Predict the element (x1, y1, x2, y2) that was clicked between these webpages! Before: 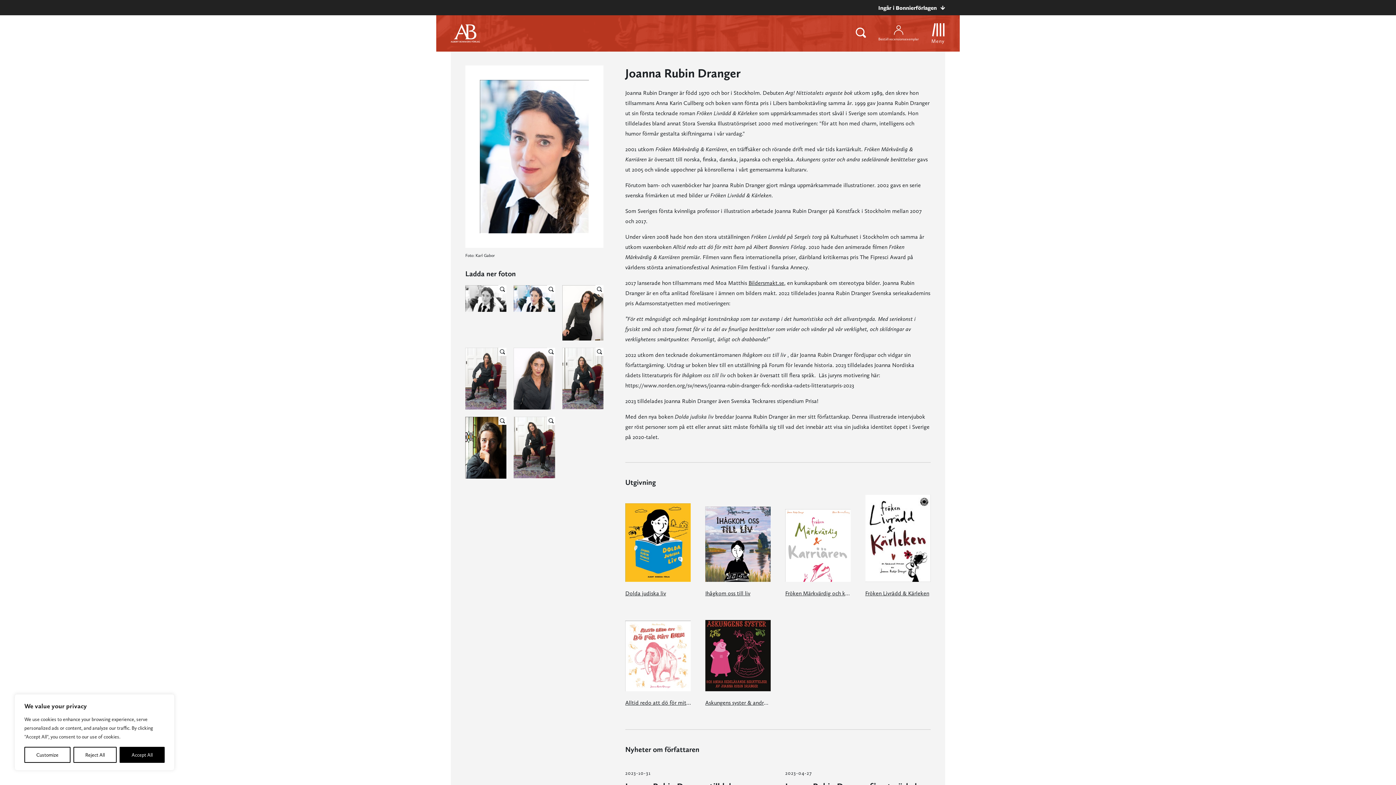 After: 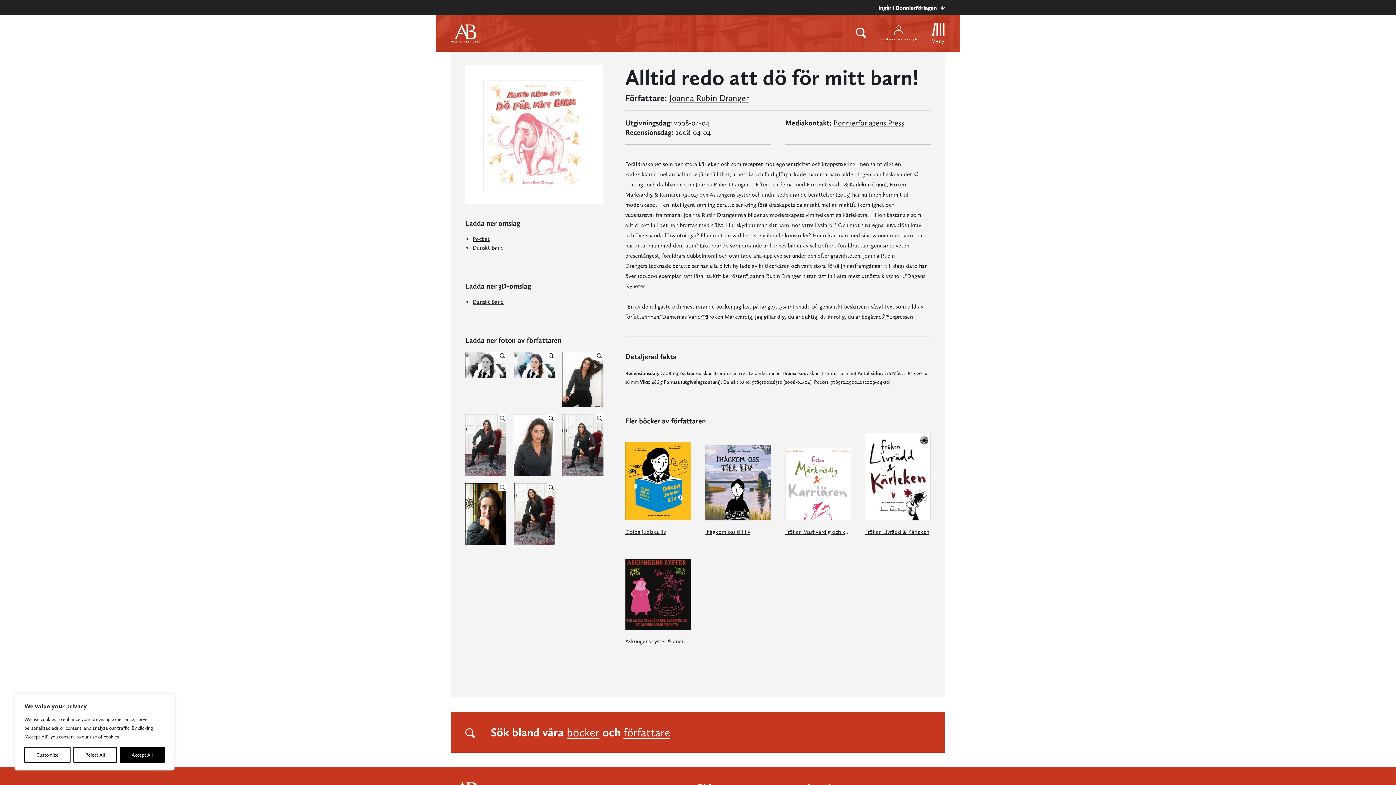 Action: label: Alltid redo att dö för mitt barn! bbox: (625, 620, 690, 707)